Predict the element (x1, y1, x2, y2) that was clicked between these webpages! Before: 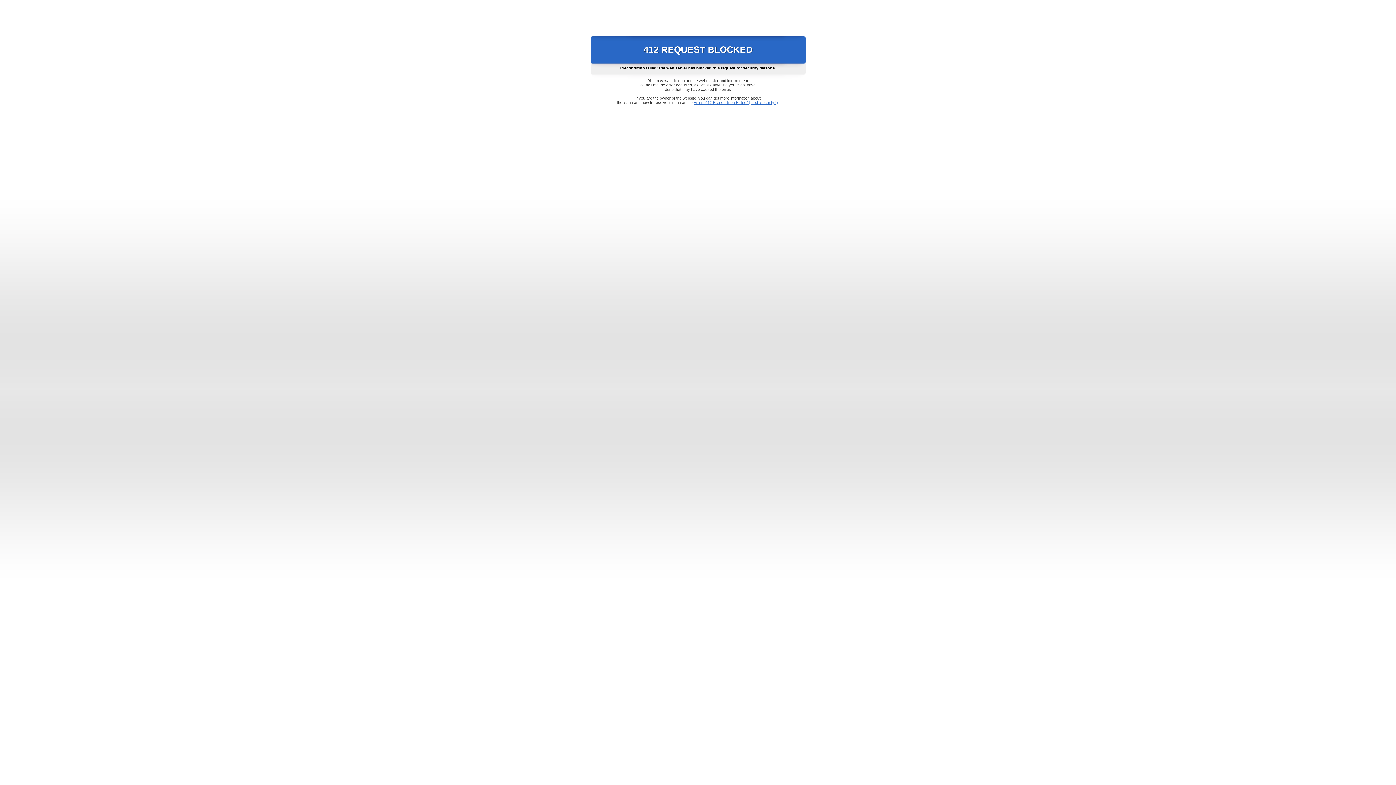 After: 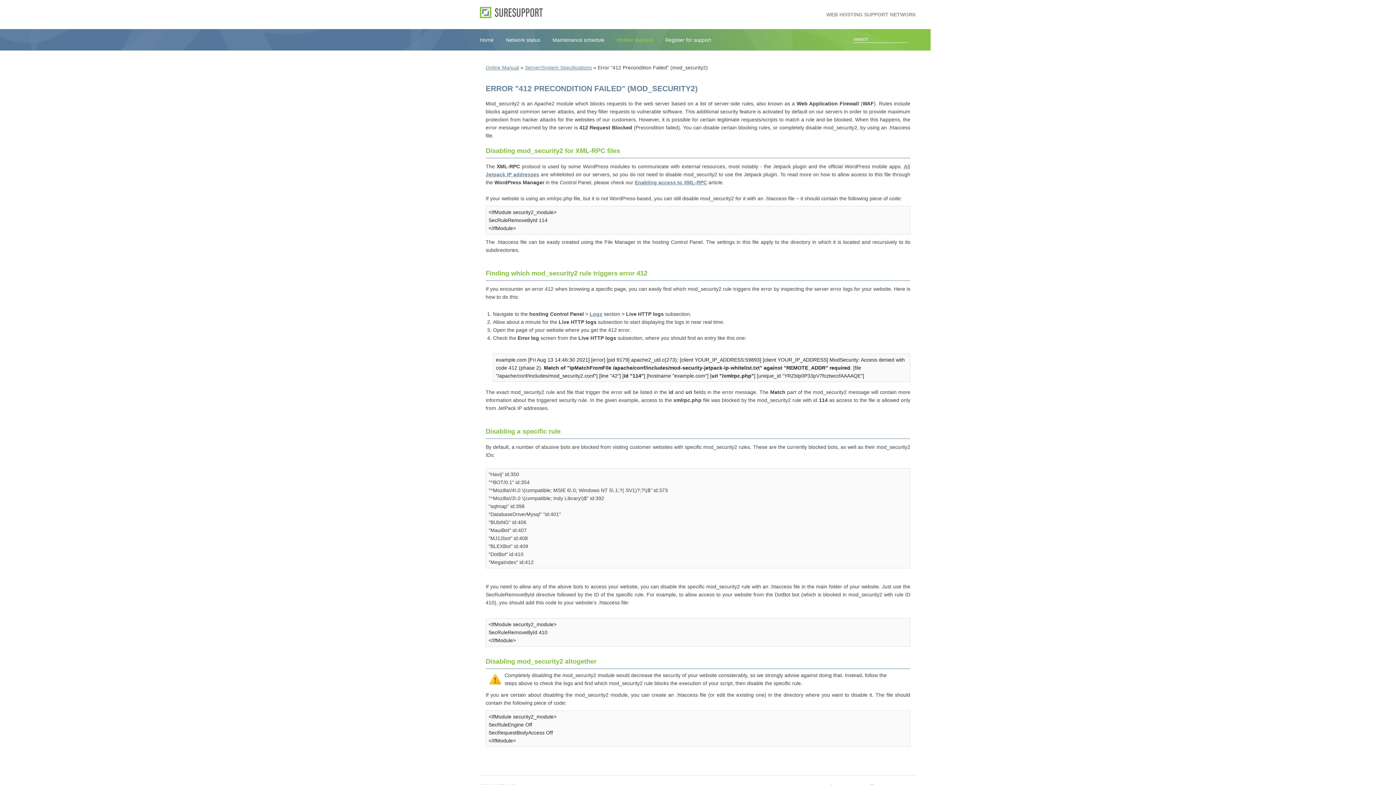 Action: bbox: (693, 100, 778, 104) label: Error "412 Precondition Failed" (mod_security2)